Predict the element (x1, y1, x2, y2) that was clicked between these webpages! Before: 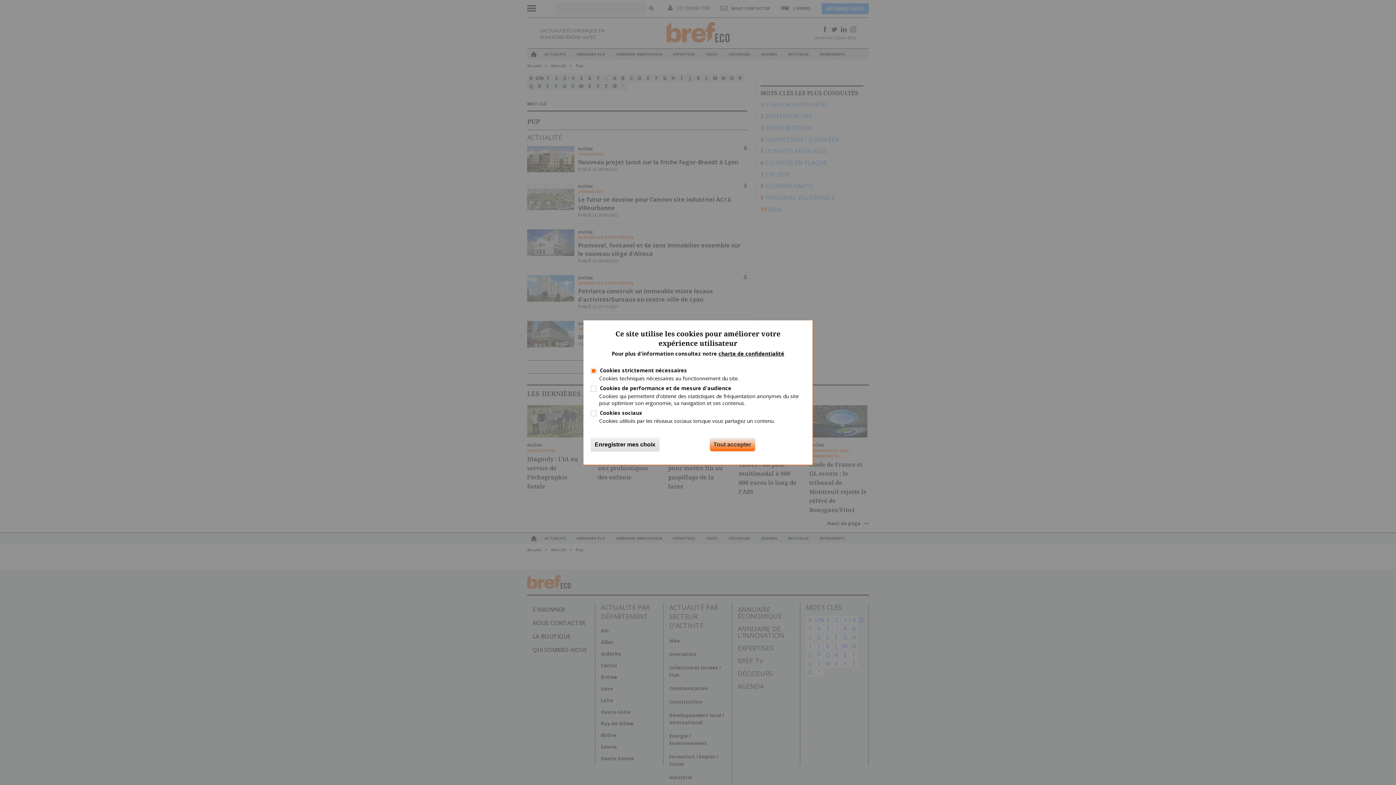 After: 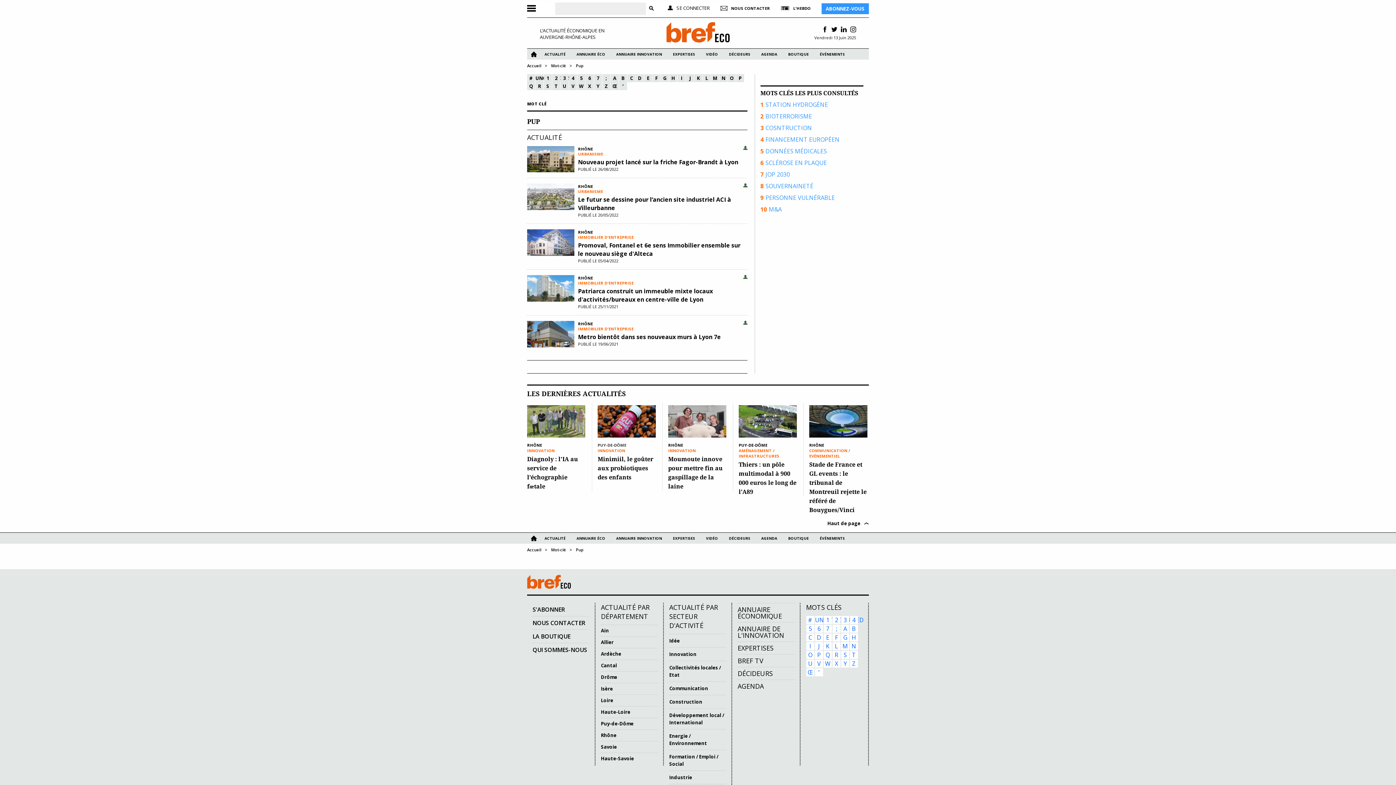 Action: label: Enregistrer mes choix bbox: (590, 438, 659, 451)